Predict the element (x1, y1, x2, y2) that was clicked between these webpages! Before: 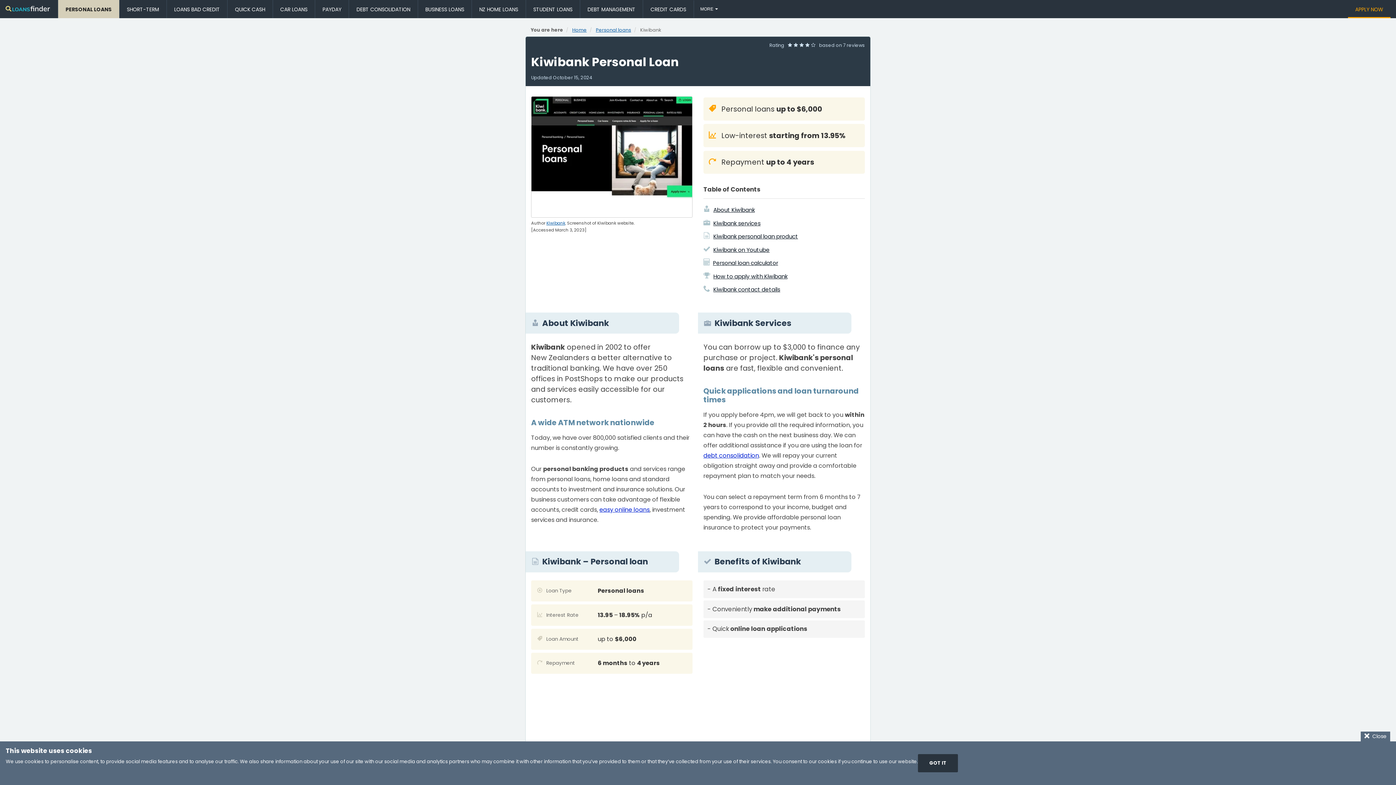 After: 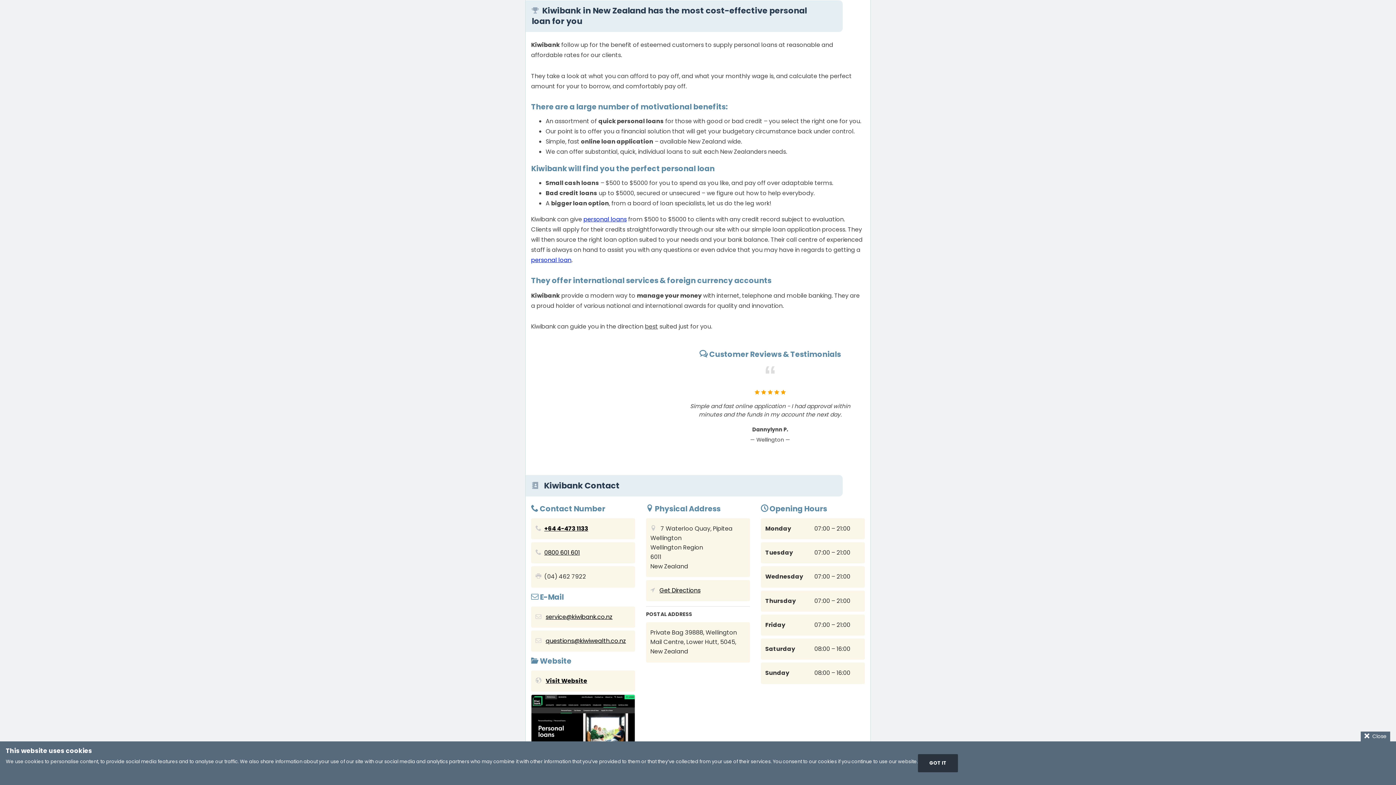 Action: label: How to apply with Kiwibank bbox: (713, 272, 787, 280)